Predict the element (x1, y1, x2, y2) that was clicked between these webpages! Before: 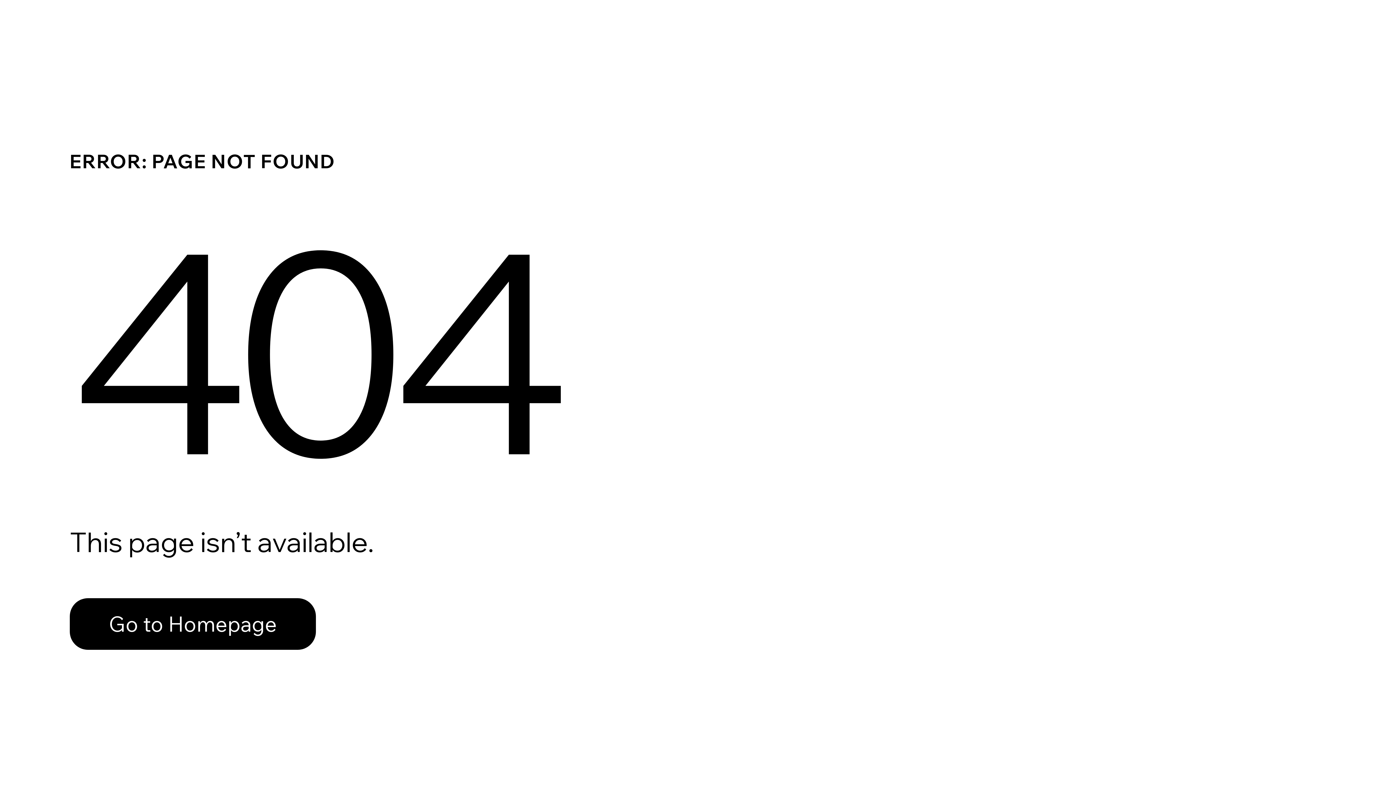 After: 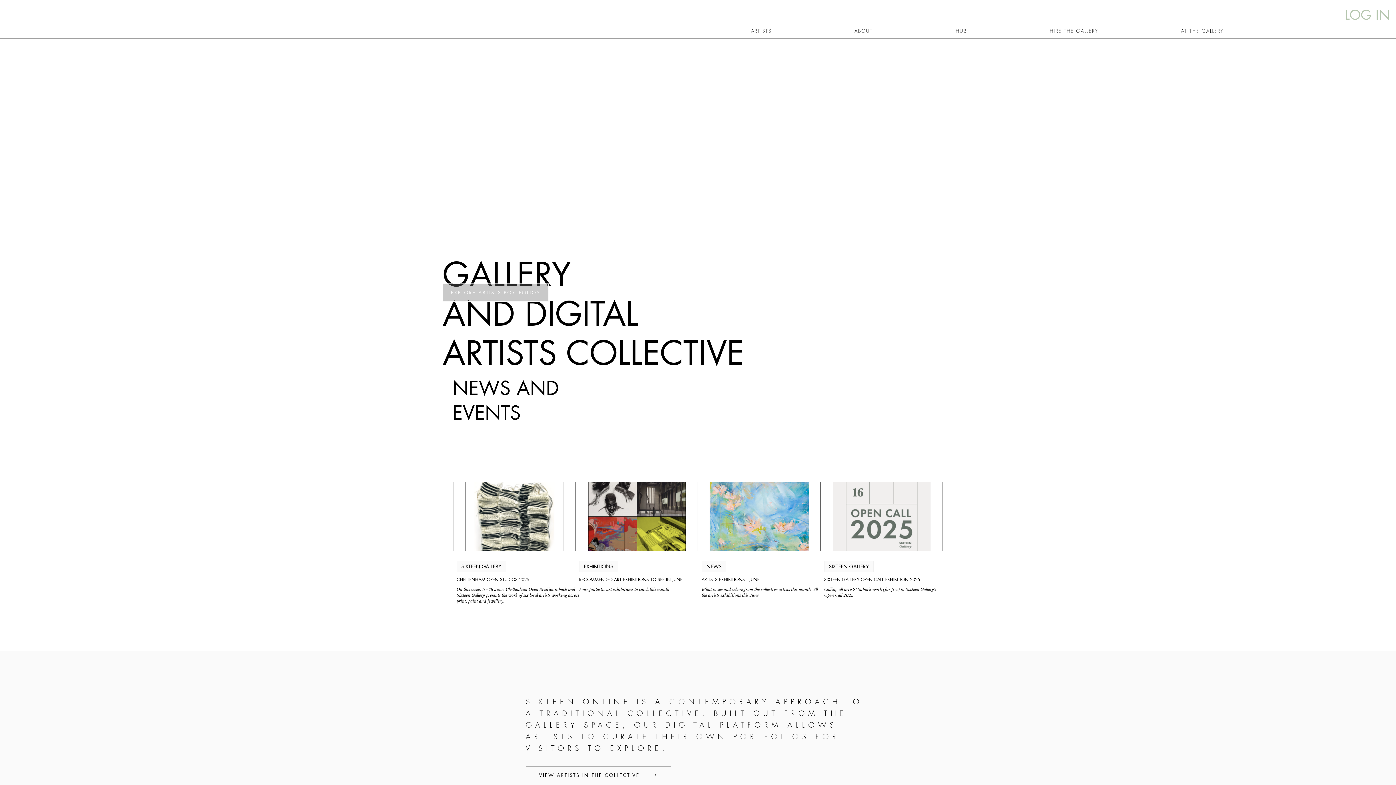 Action: label: Go to Homepage bbox: (69, 598, 316, 650)